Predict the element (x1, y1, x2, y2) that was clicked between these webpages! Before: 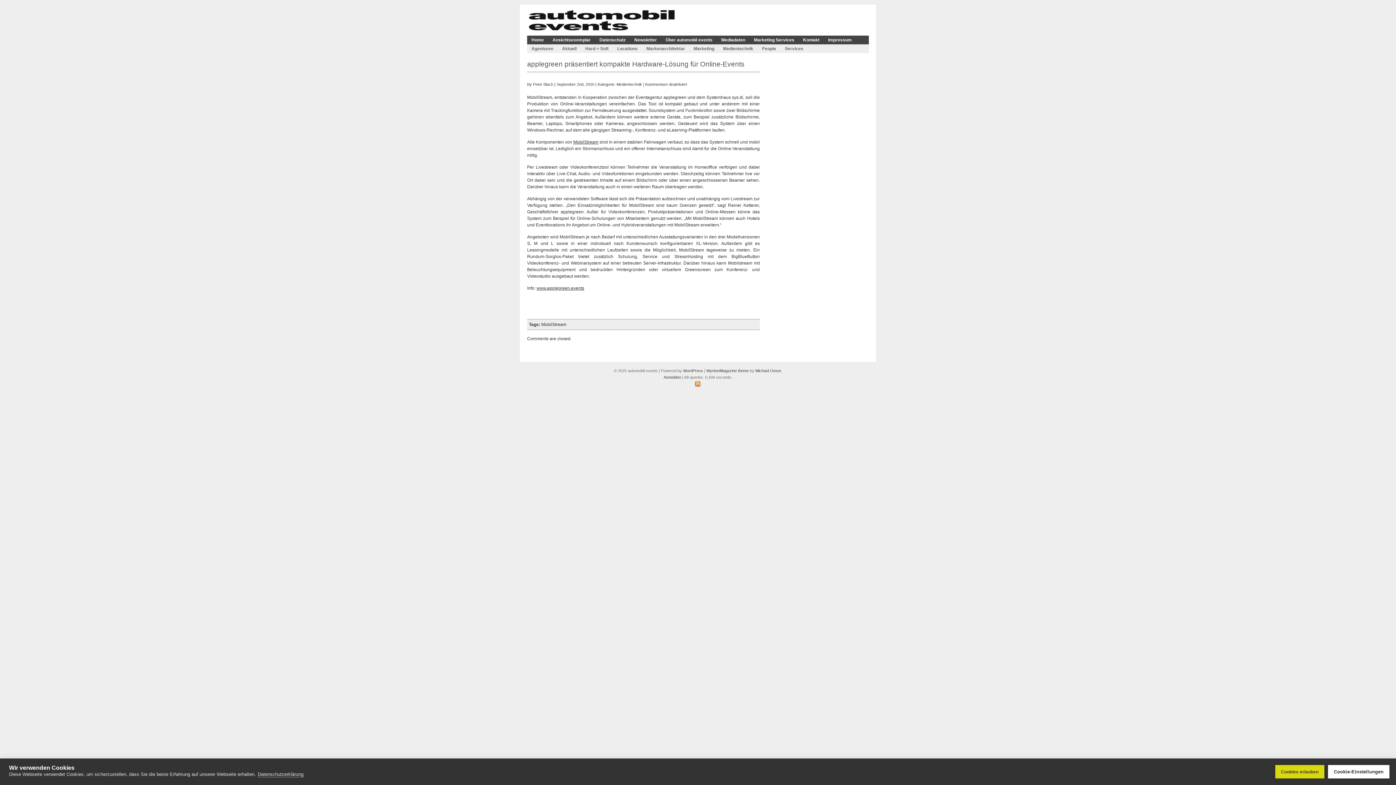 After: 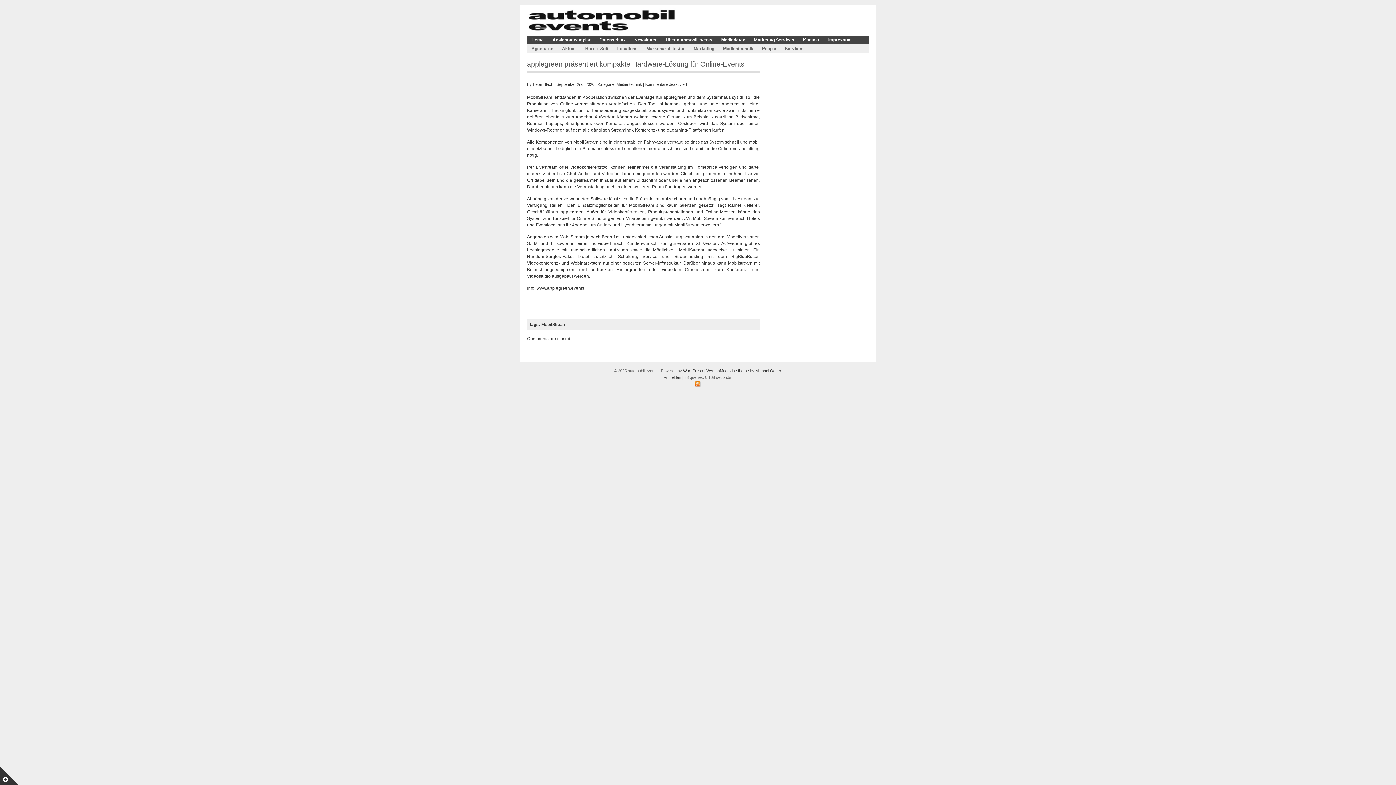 Action: label: Cookies erlauben bbox: (1275, 765, 1324, 778)